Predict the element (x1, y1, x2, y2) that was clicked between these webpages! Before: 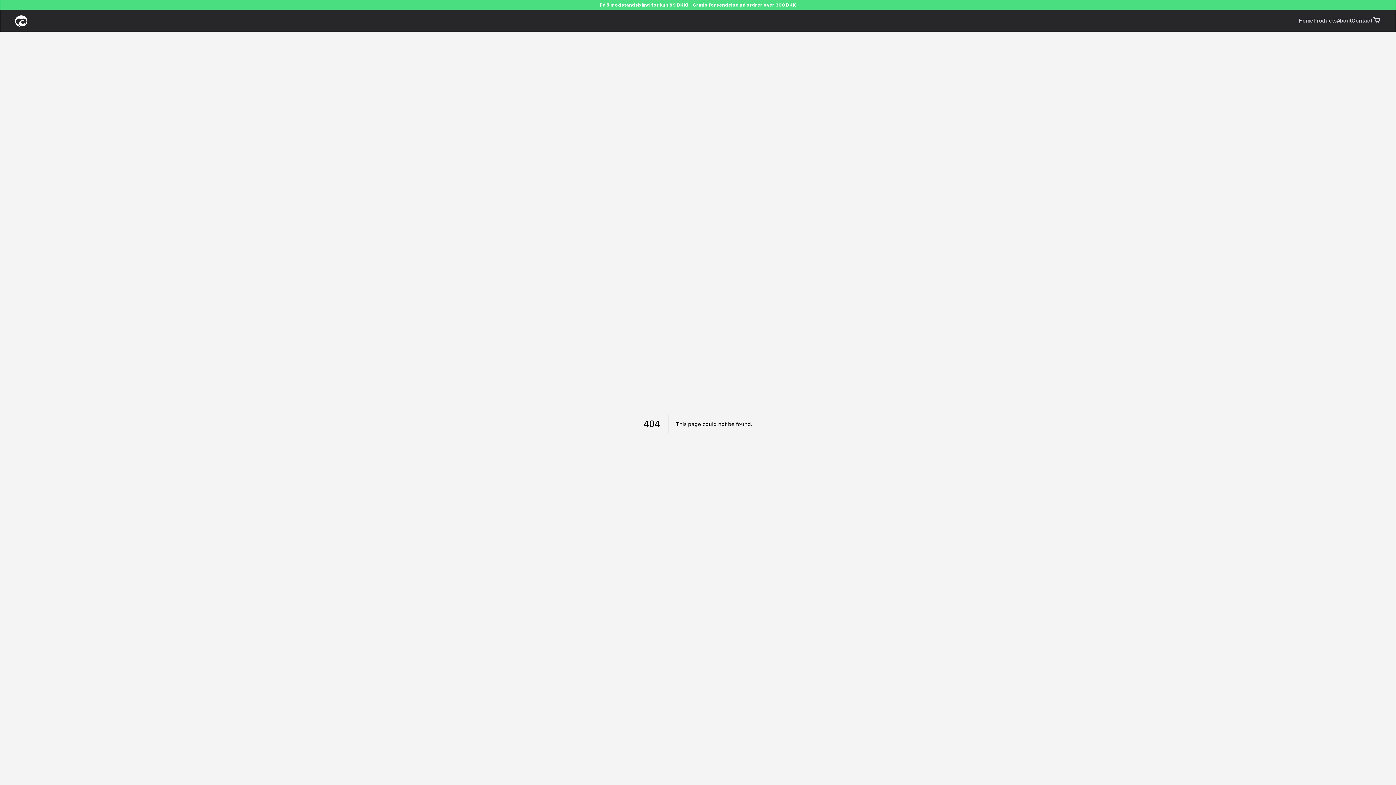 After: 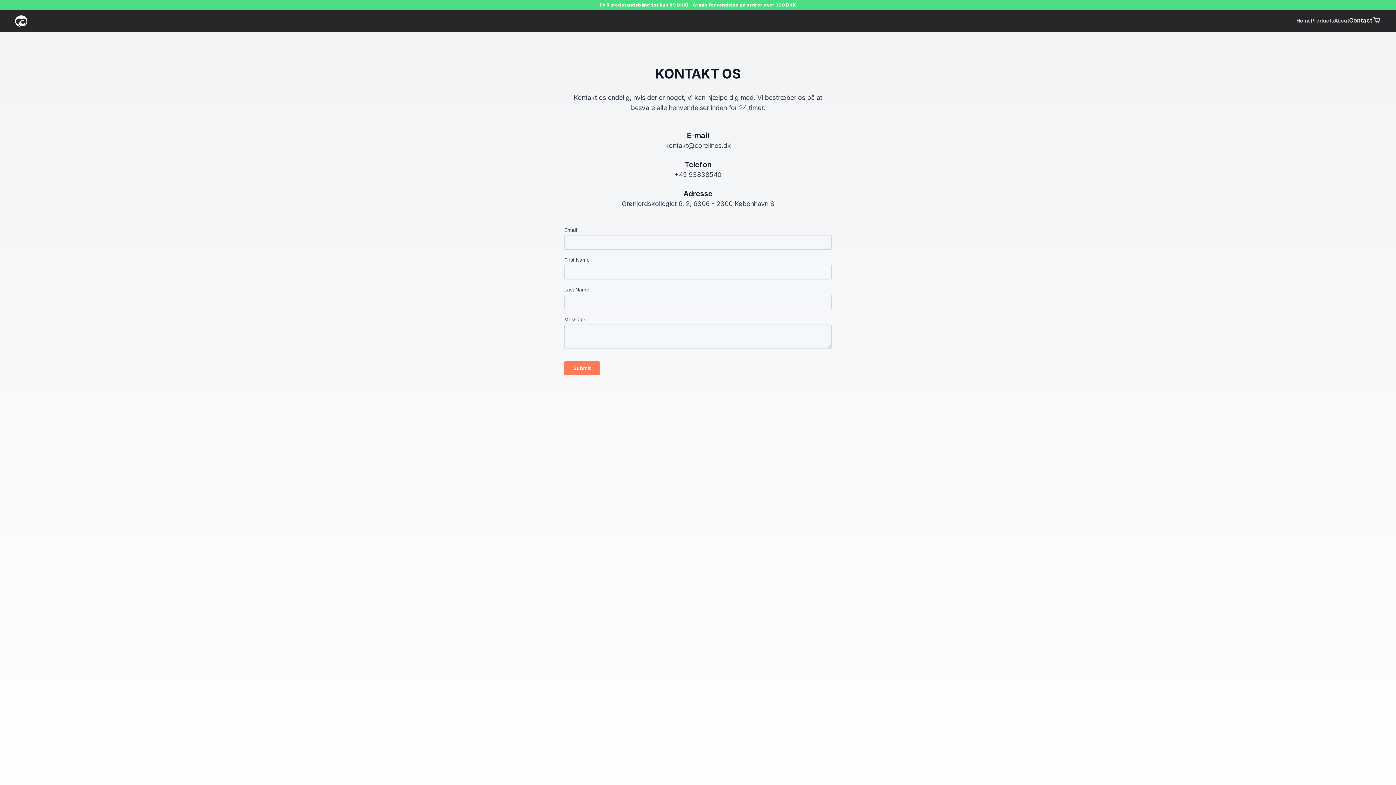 Action: bbox: (1352, 16, 1372, 23) label: Contact